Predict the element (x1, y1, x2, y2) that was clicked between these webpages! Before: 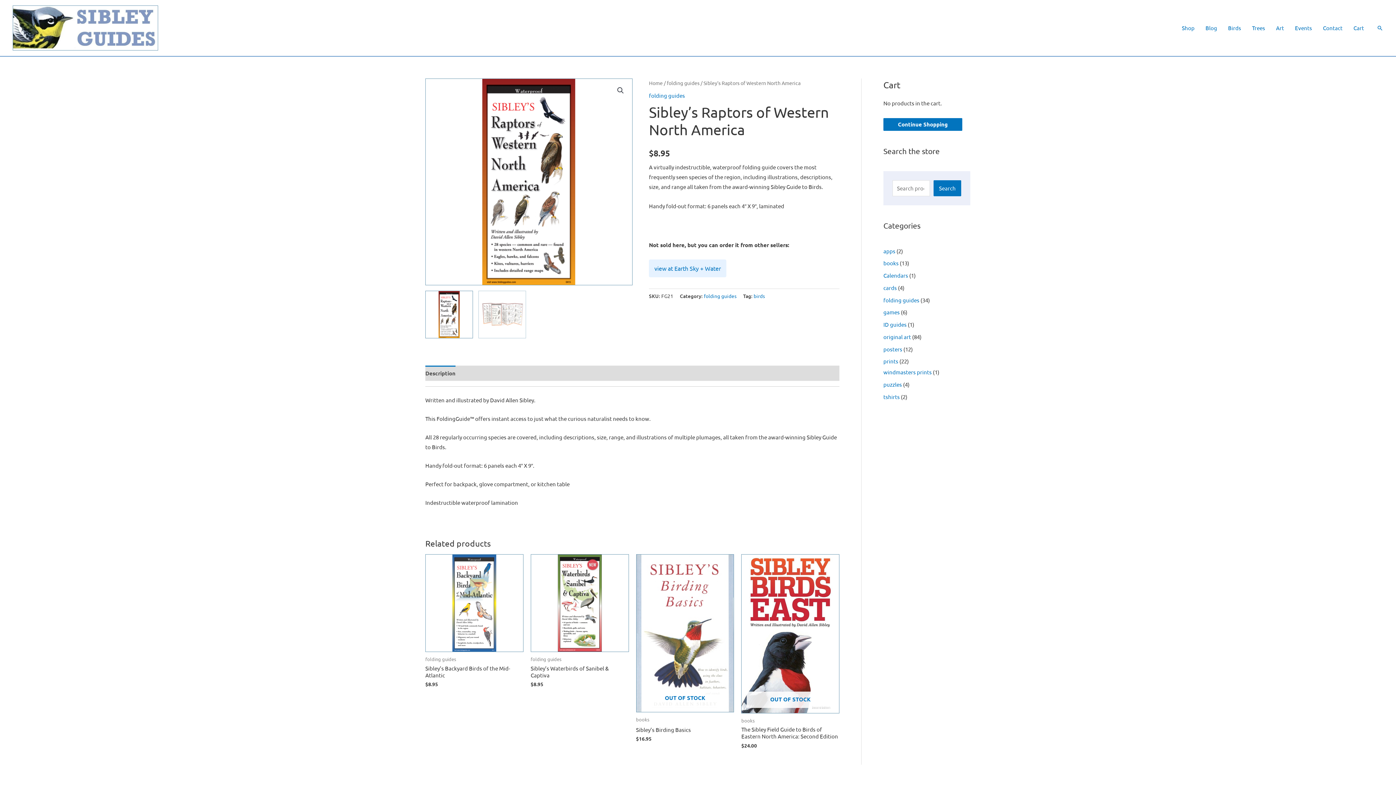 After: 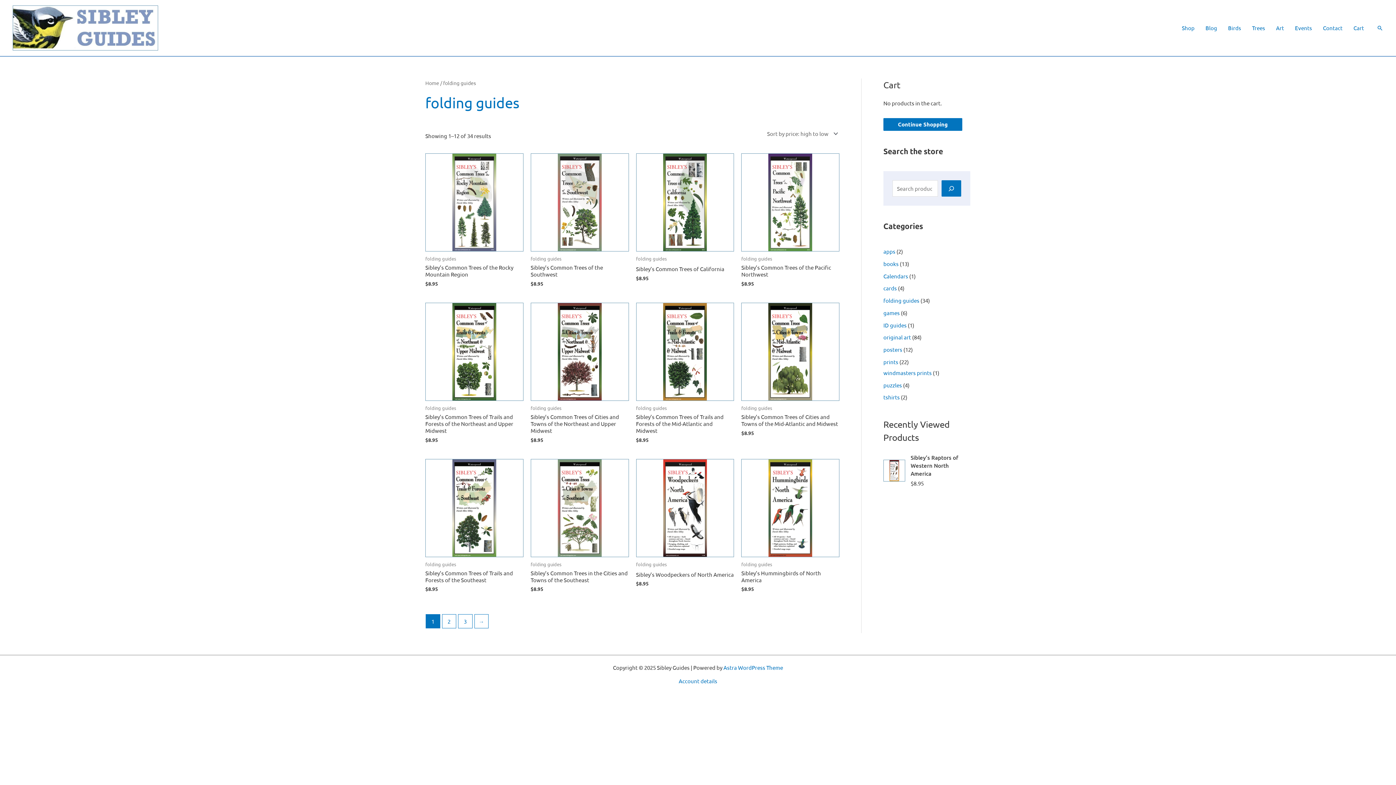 Action: bbox: (649, 91, 685, 98) label: folding guides